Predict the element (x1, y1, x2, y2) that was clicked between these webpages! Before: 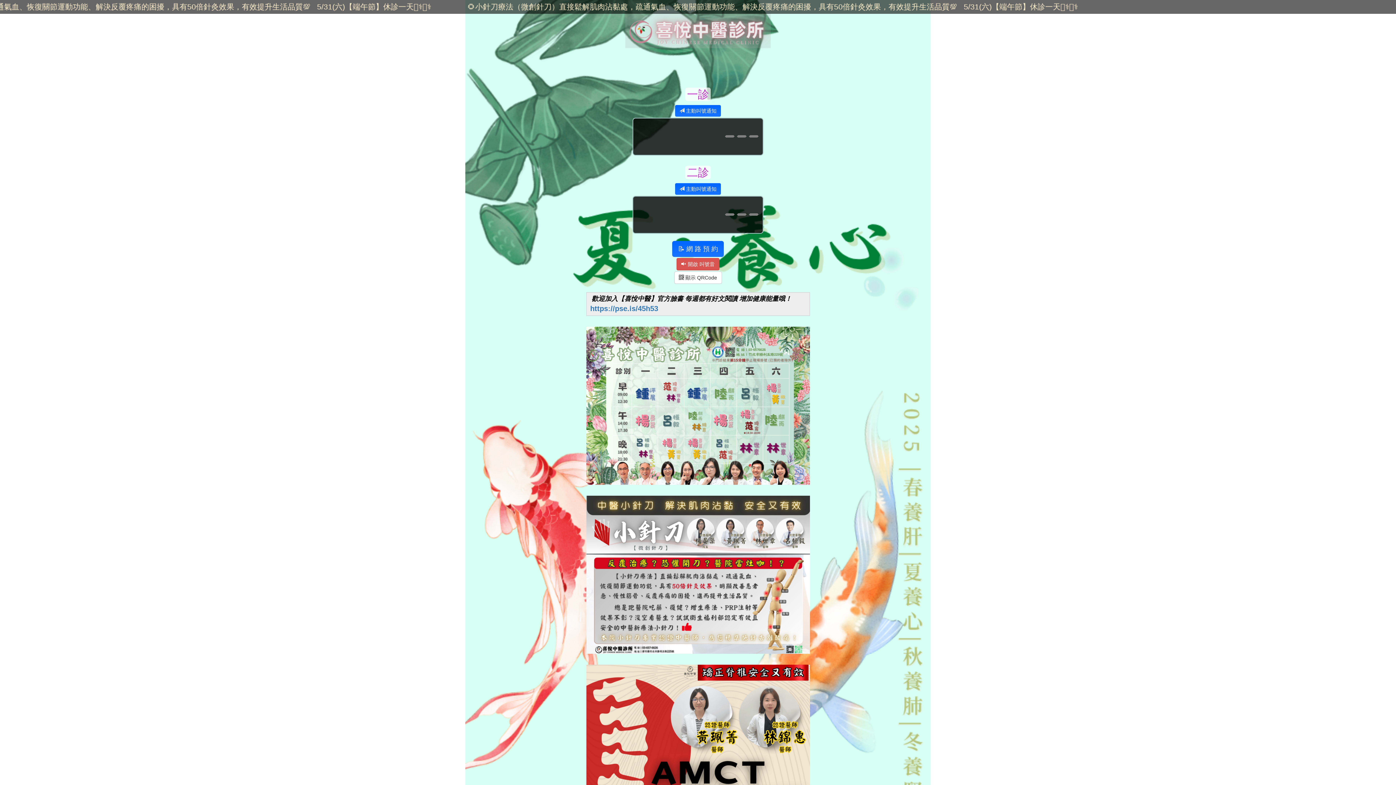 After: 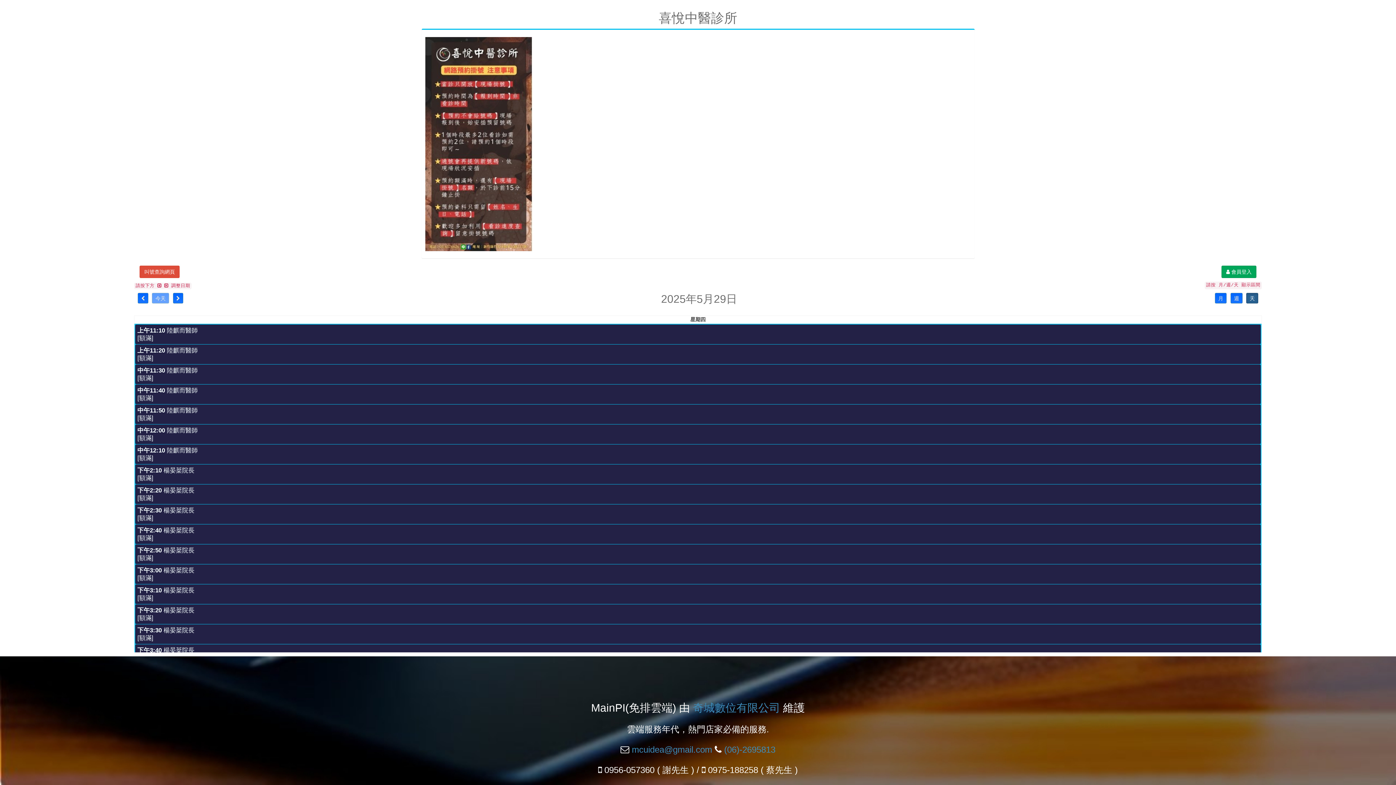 Action: bbox: (672, 241, 724, 257) label: 📝 網 路 預 約